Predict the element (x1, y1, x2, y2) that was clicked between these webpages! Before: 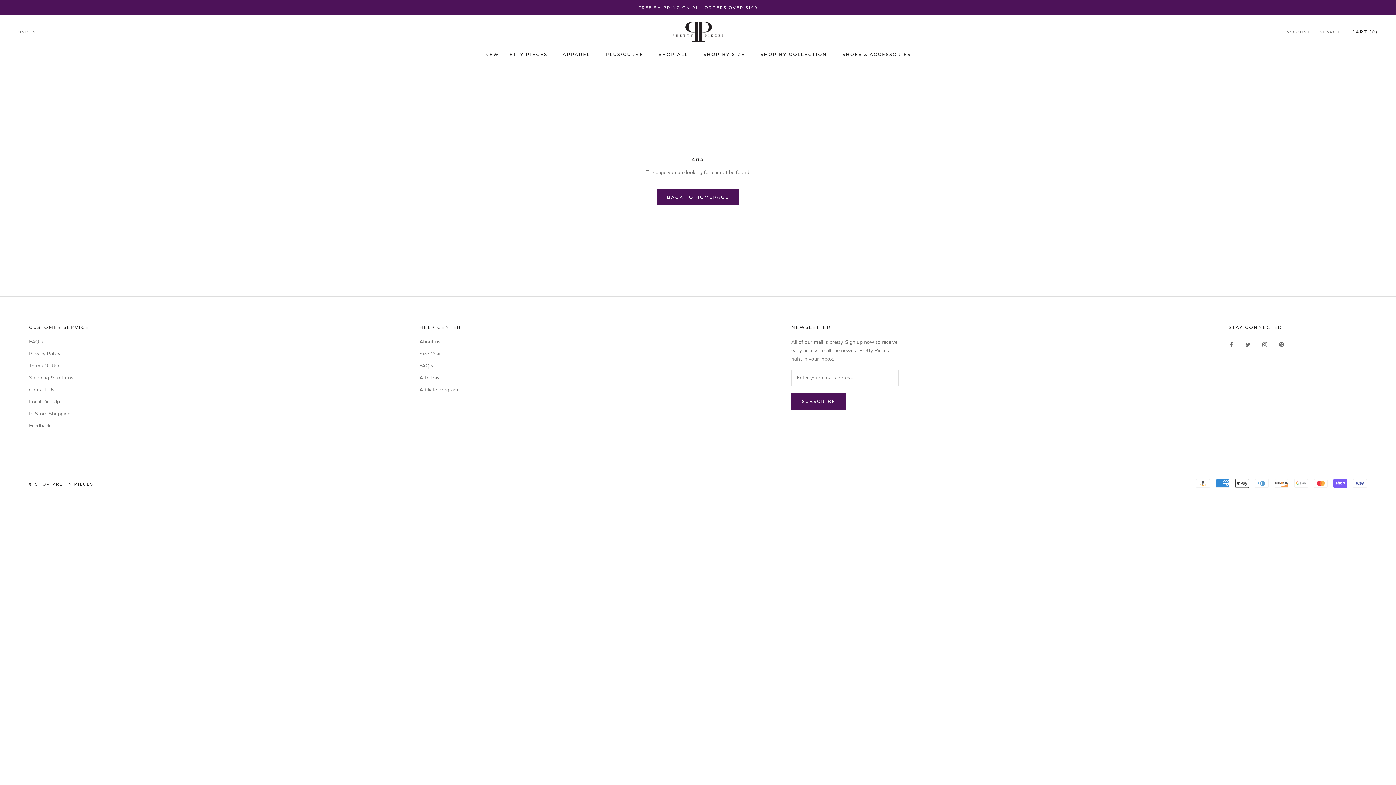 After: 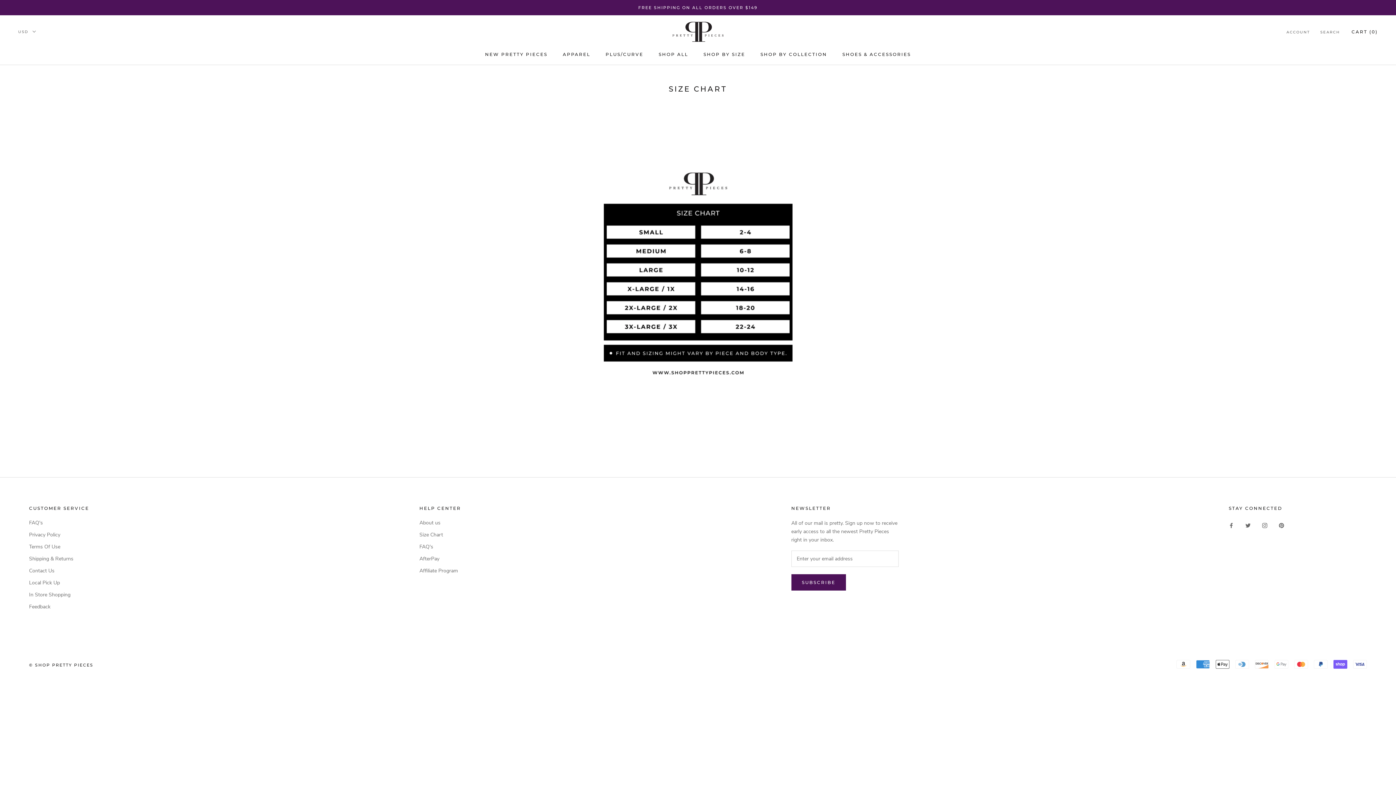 Action: bbox: (419, 350, 461, 357) label: Size Chart